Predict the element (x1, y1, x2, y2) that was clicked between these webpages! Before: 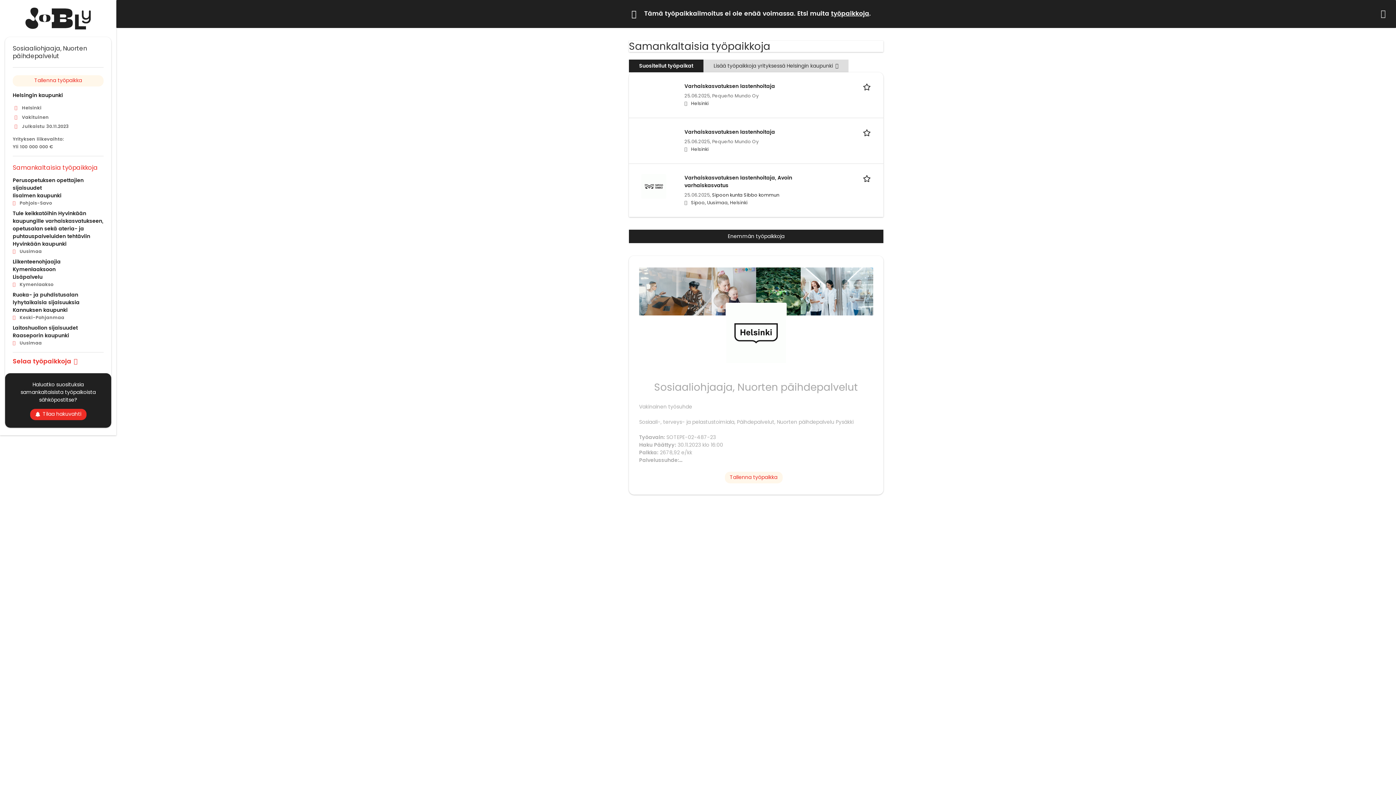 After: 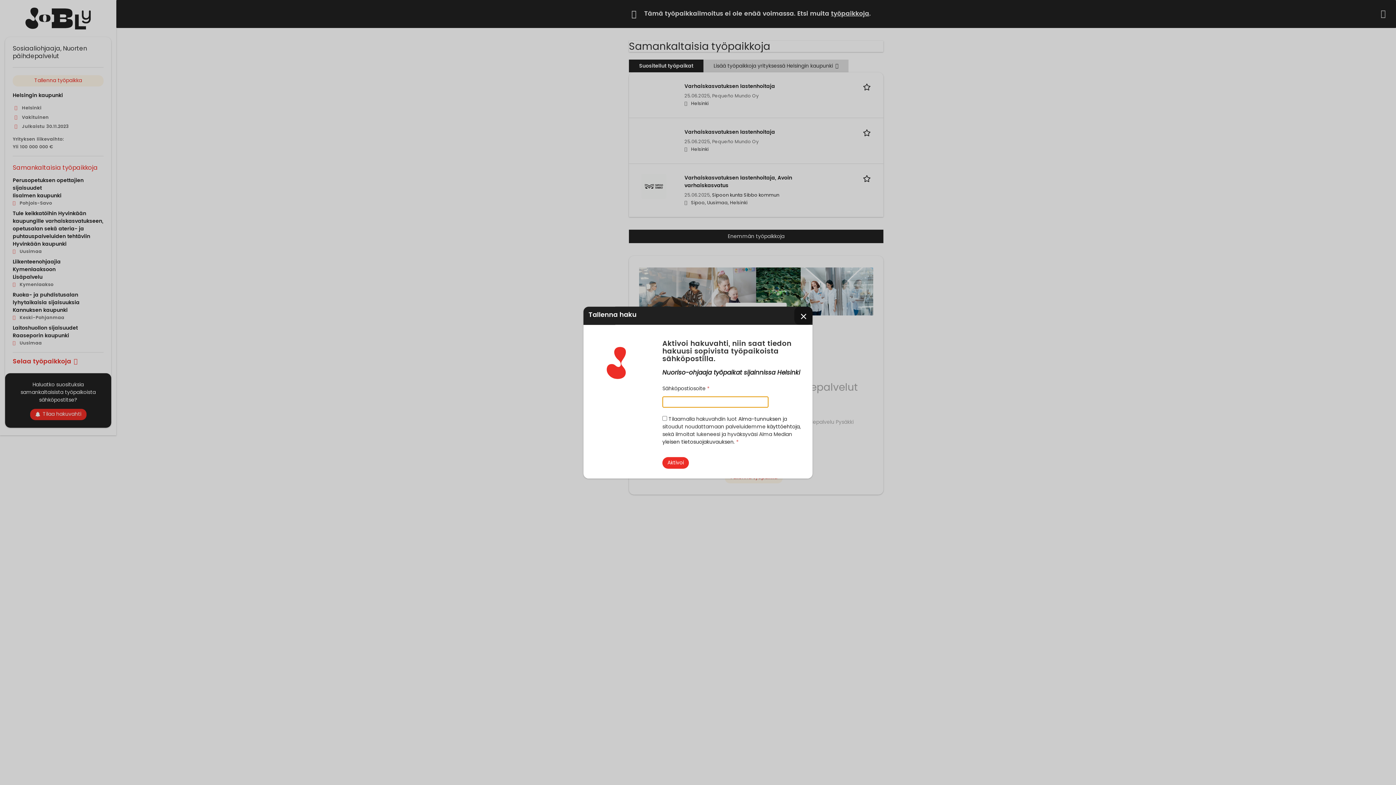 Action: bbox: (30, 409, 86, 420) label: Tilaa hakuvahti